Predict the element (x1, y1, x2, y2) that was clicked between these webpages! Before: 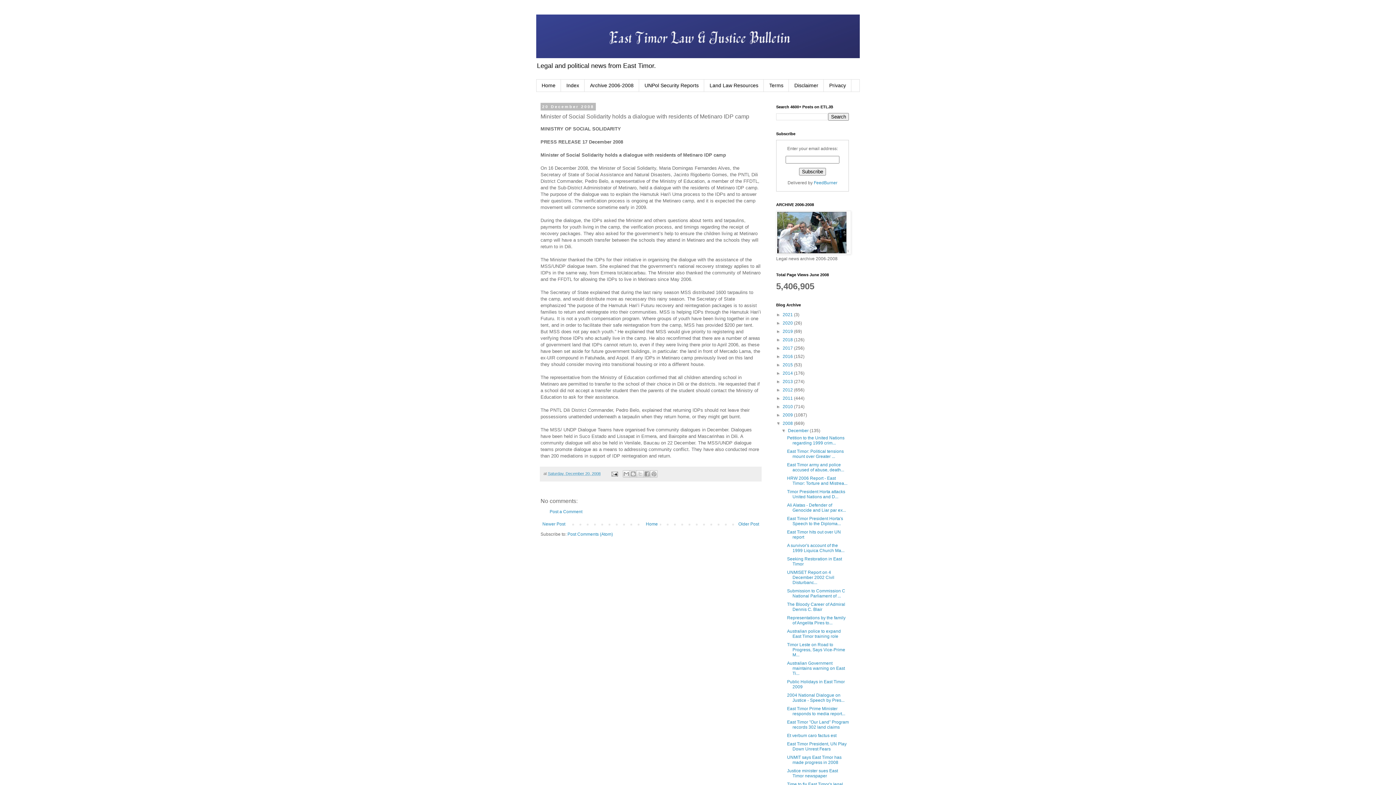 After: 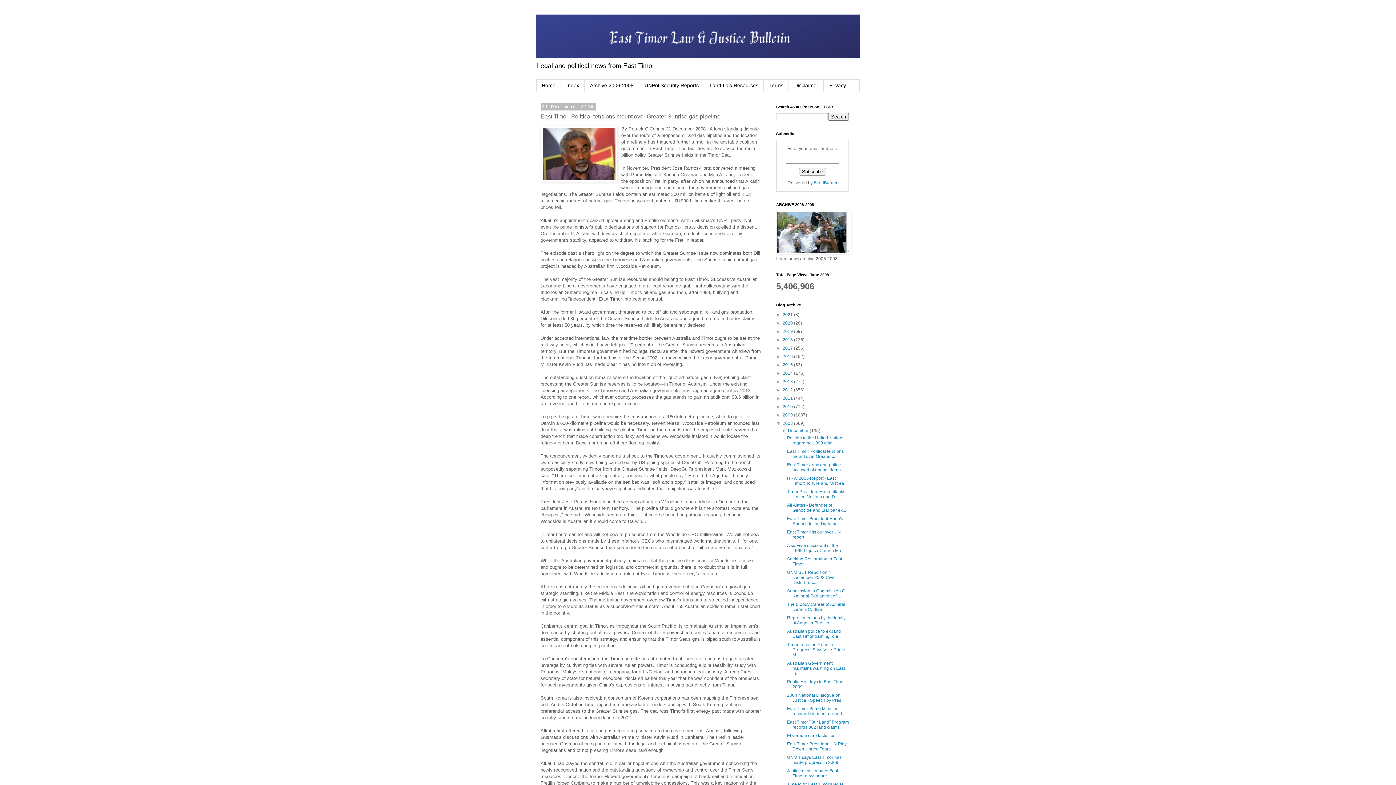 Action: label: East Timor: Political tensions mount over Greater ... bbox: (787, 449, 843, 459)